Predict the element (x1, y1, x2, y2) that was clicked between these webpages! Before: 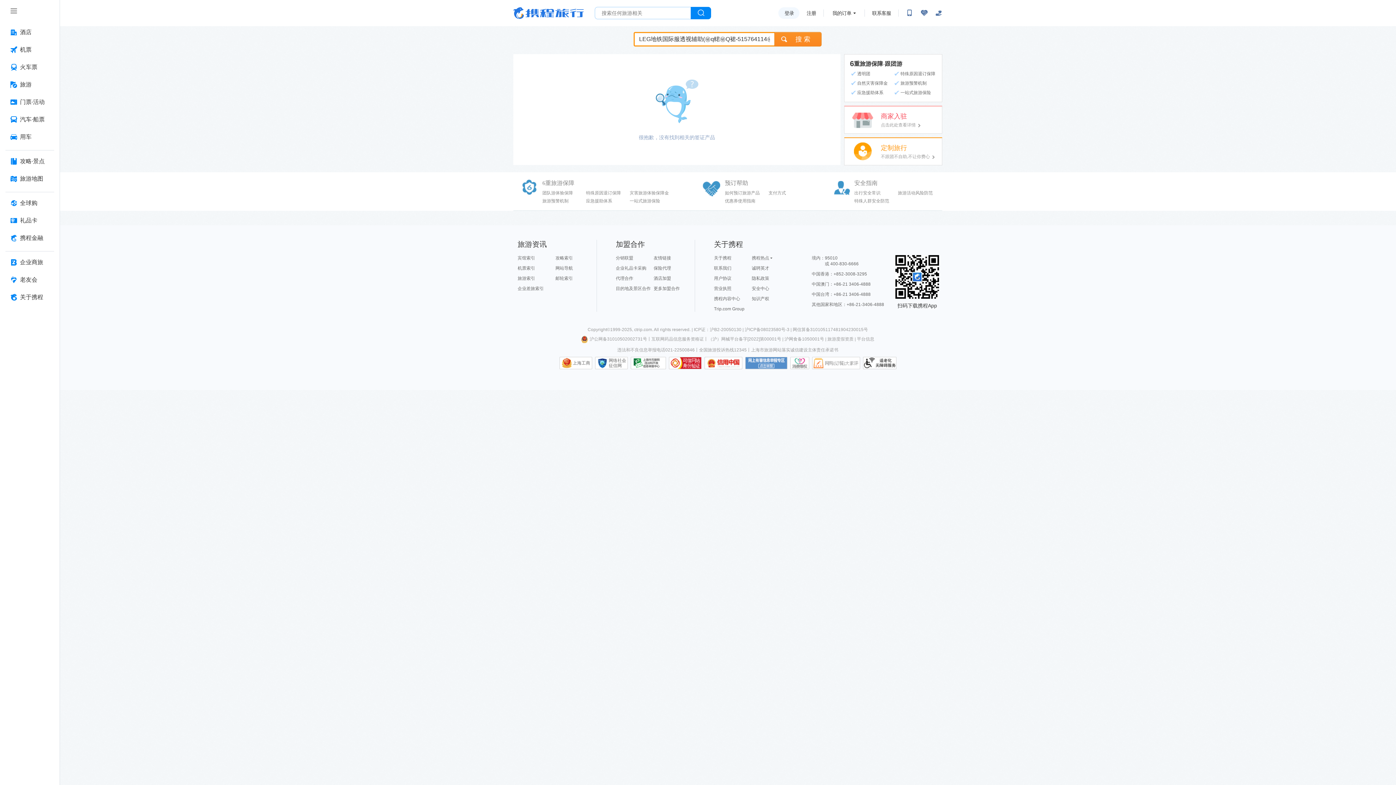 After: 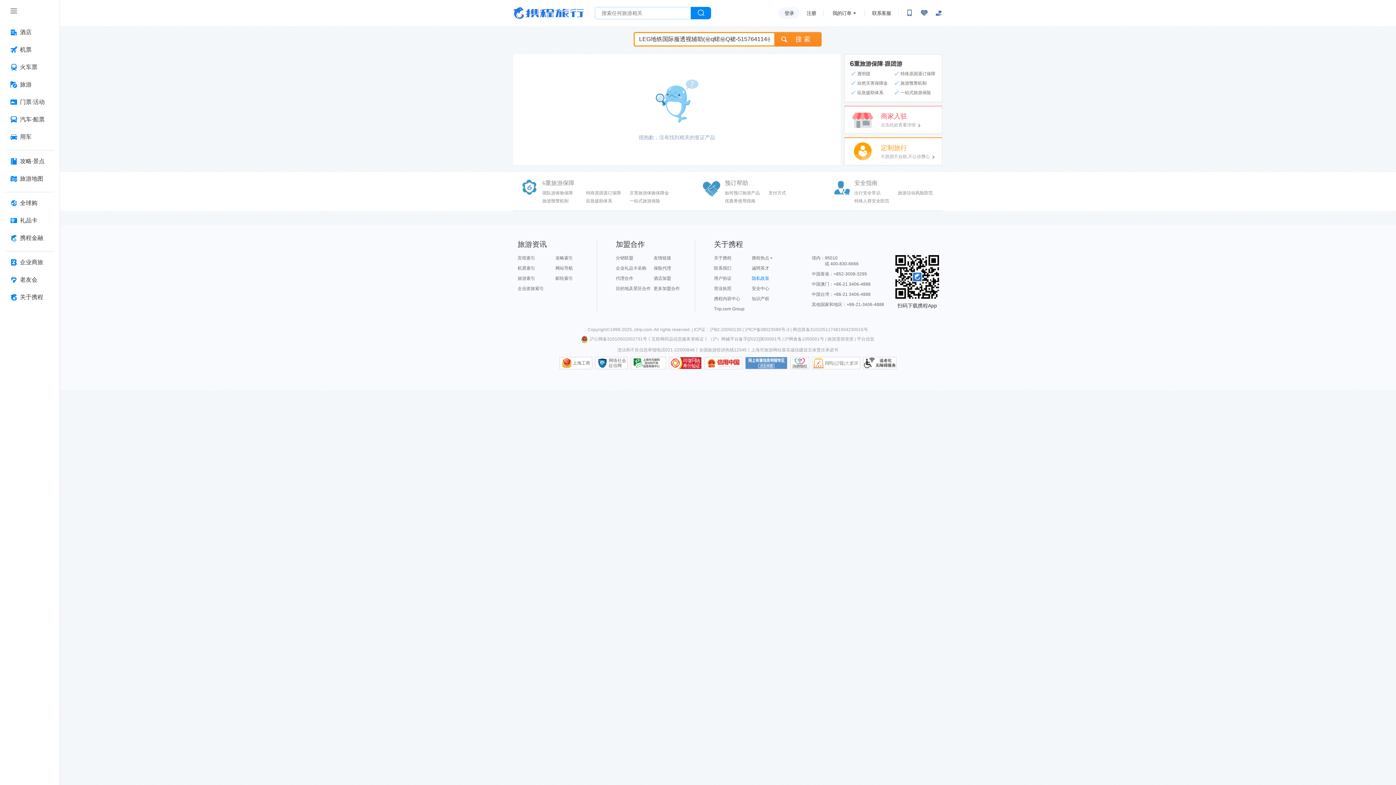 Action: bbox: (752, 276, 769, 281) label: 隐私政策